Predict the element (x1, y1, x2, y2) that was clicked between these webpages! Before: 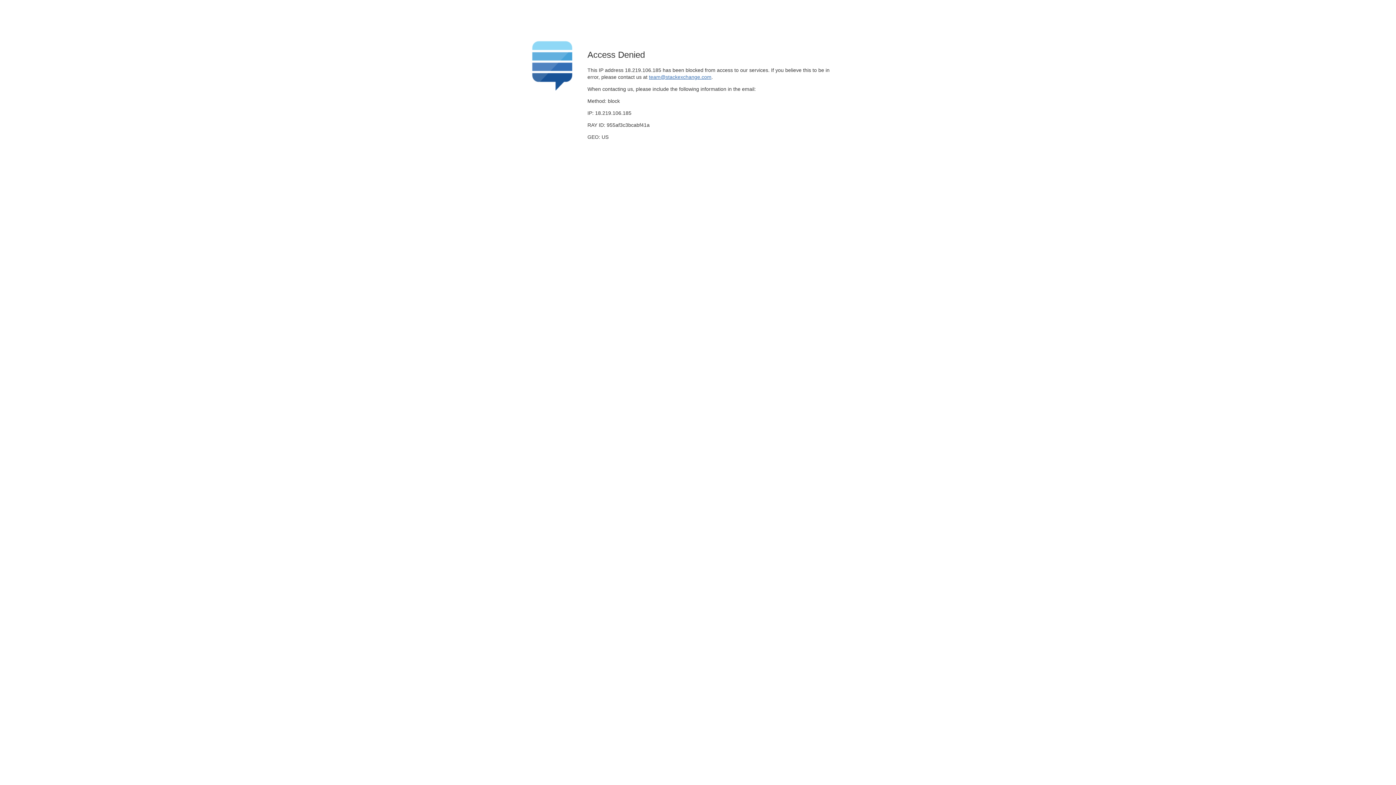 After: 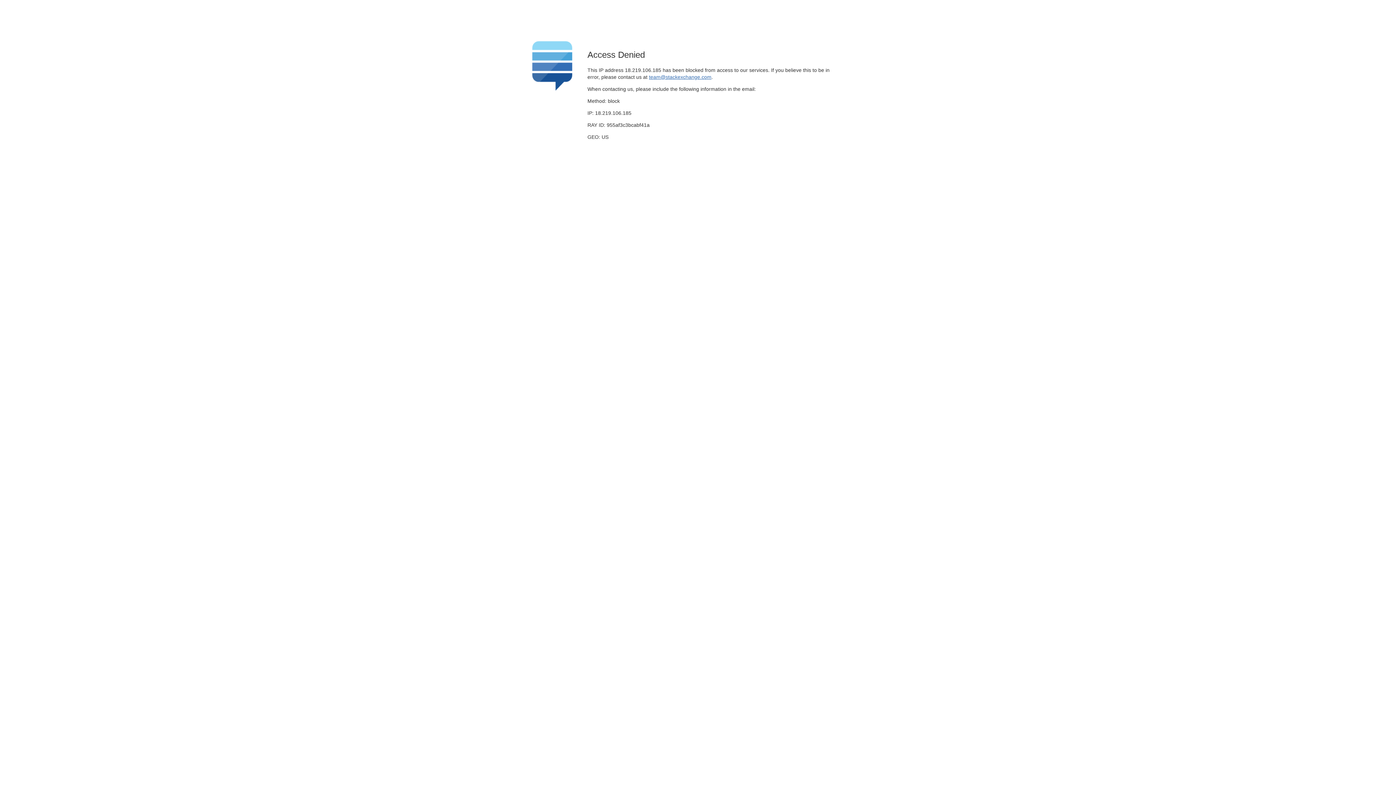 Action: bbox: (649, 74, 711, 79) label: team@stackexchange.com